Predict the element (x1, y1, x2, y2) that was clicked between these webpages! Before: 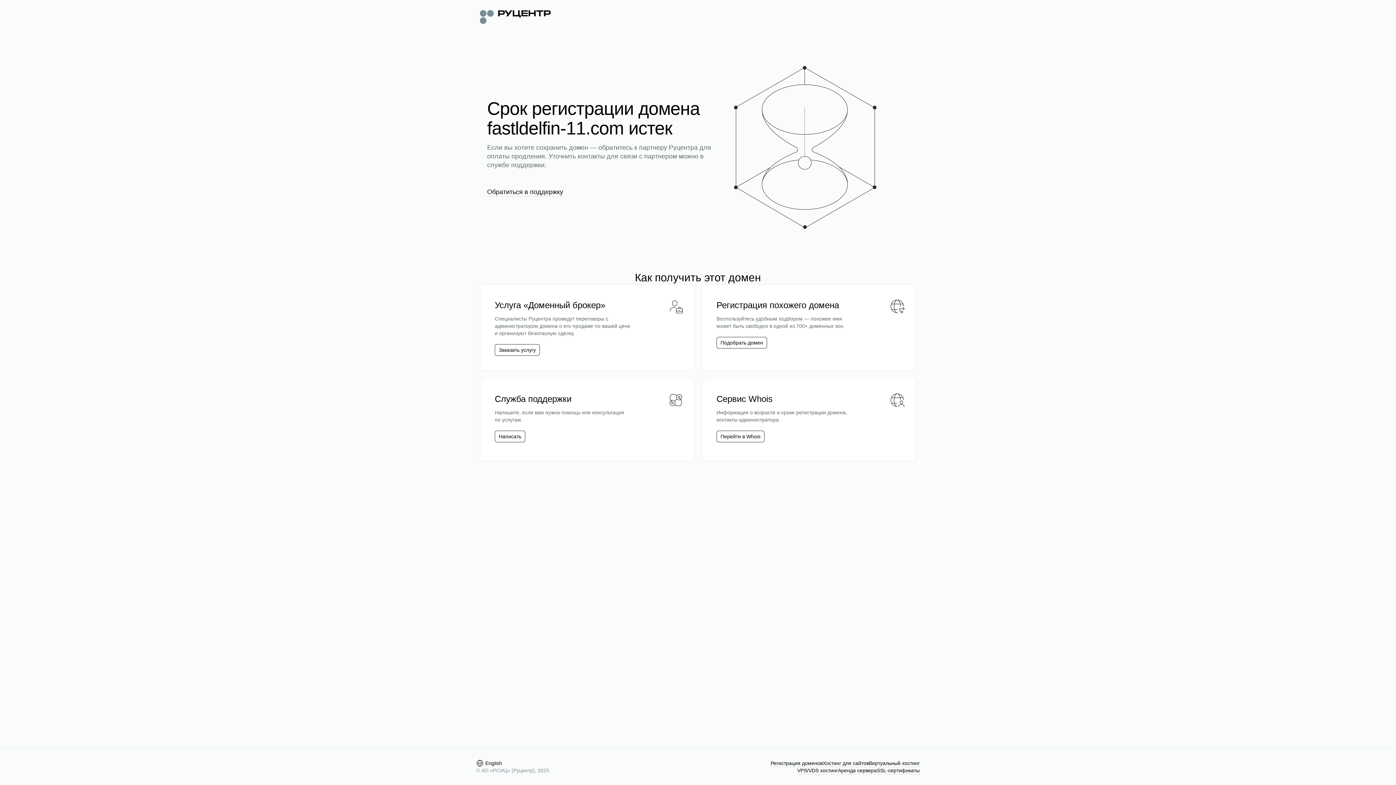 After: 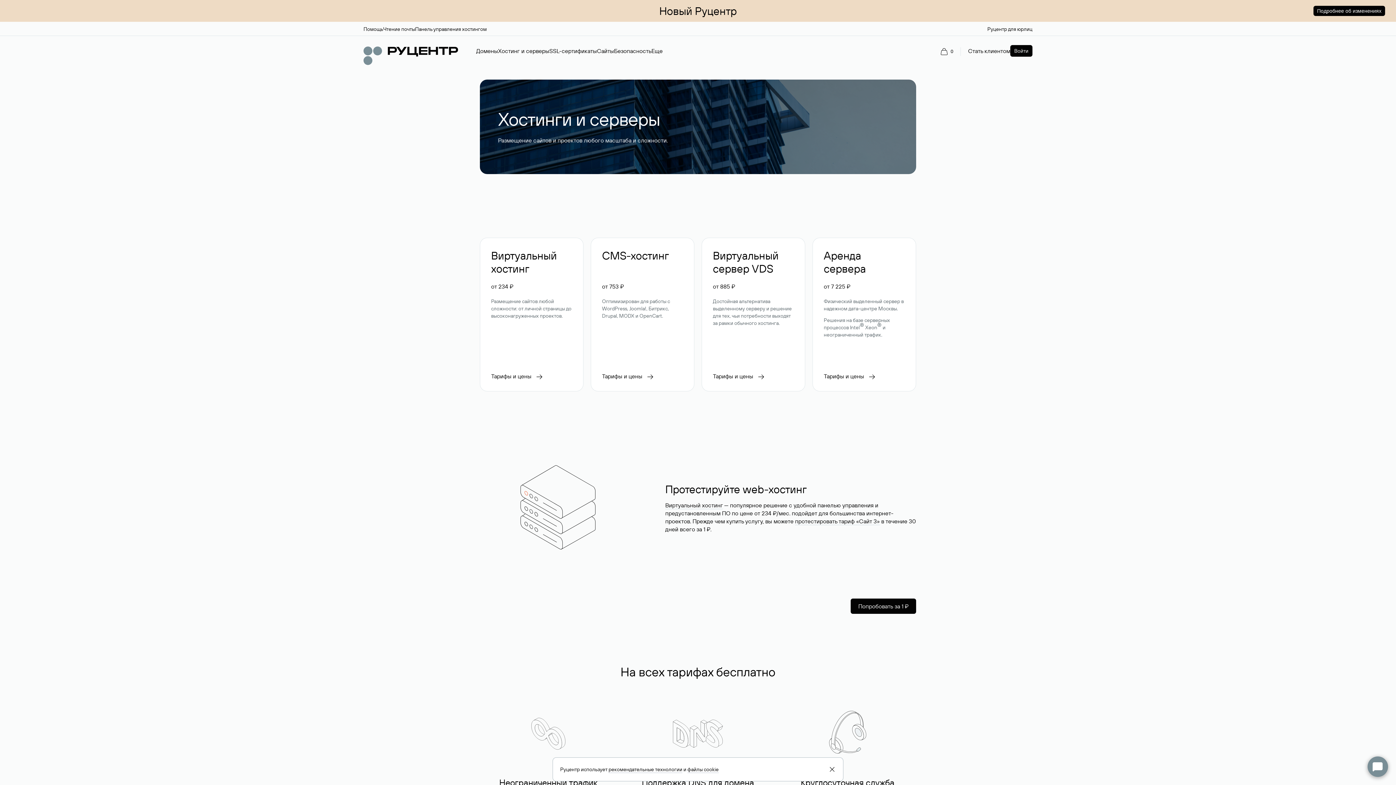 Action: label: Хостинг для сайтов bbox: (822, 760, 869, 767)